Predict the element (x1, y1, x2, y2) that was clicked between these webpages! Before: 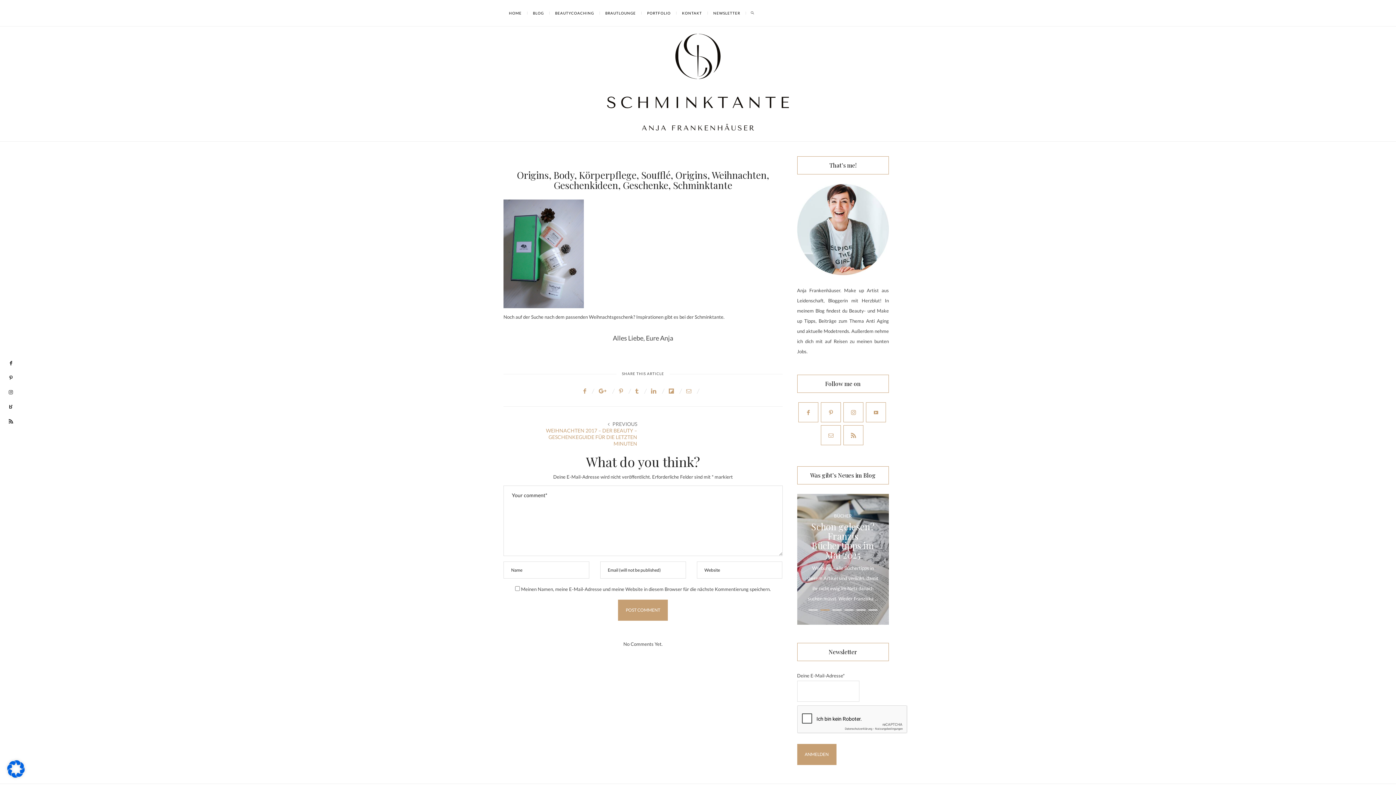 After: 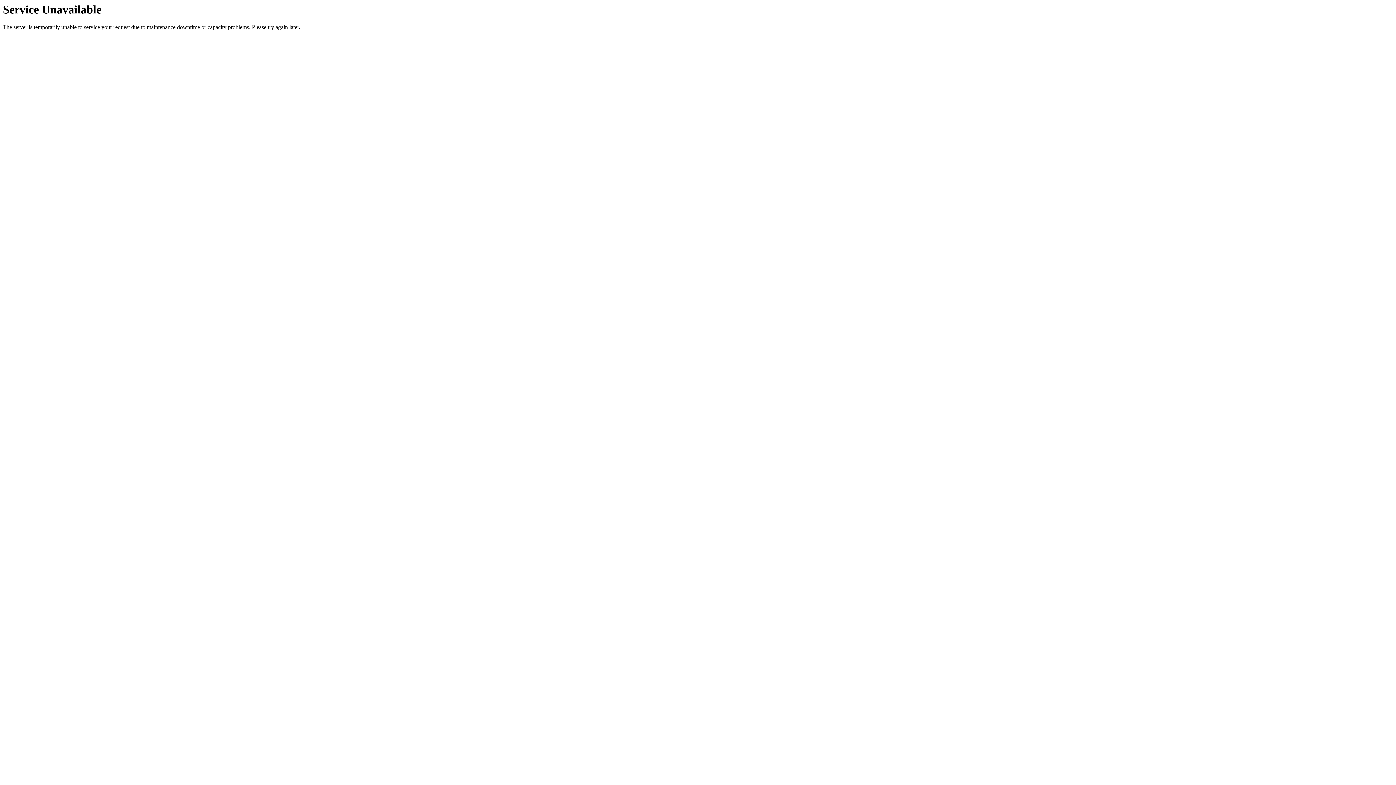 Action: bbox: (600, 0, 641, 26) label: BRAUTLOUNGE